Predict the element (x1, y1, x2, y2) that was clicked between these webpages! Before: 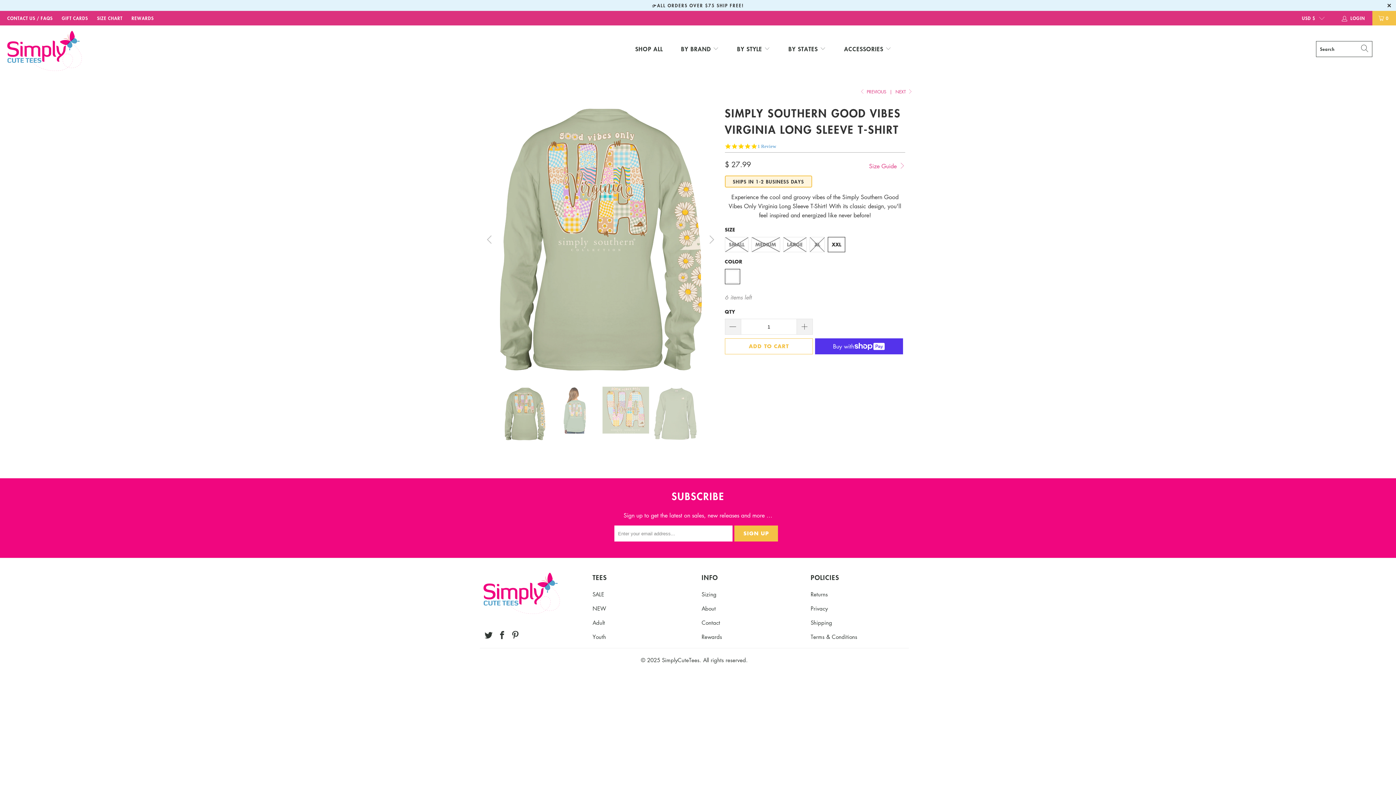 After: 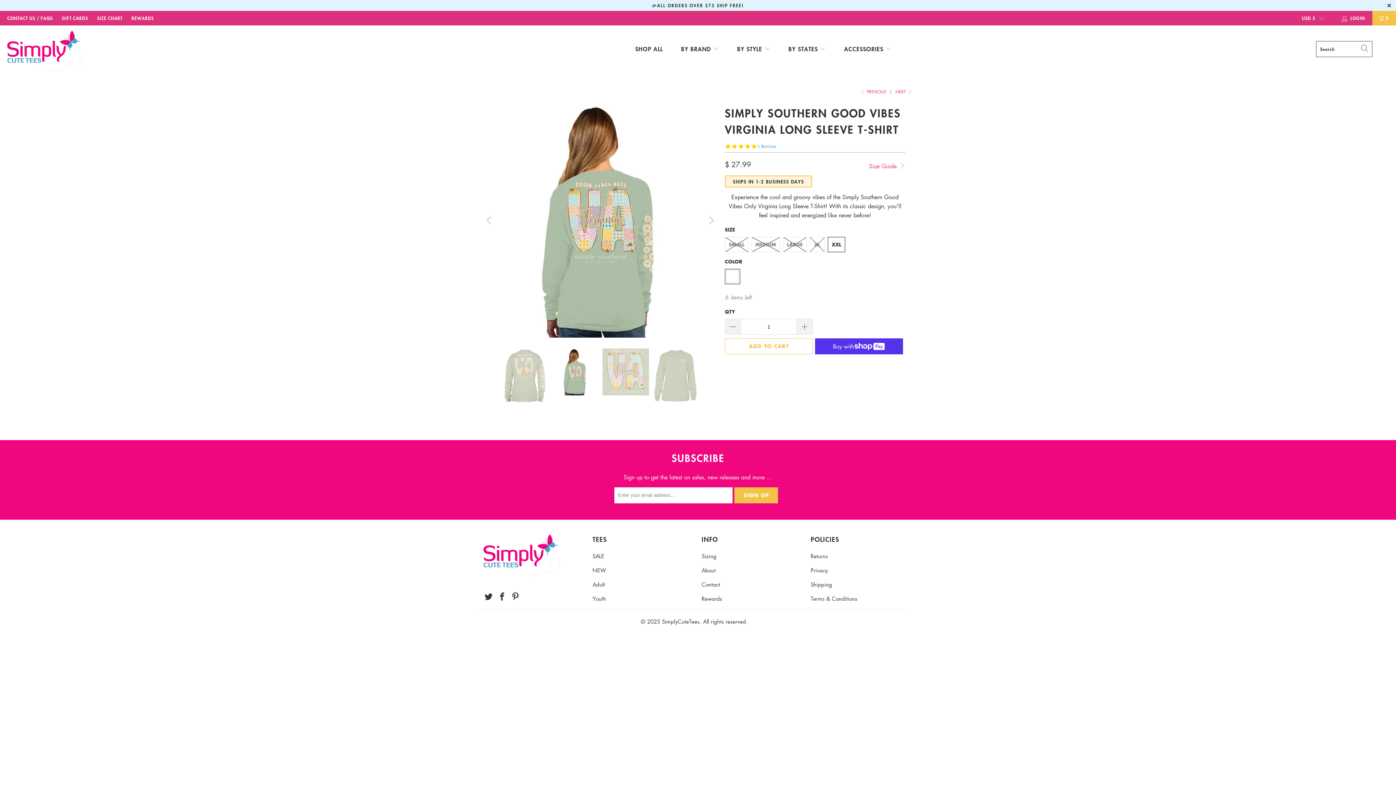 Action: bbox: (703, 103, 718, 376) label: Next